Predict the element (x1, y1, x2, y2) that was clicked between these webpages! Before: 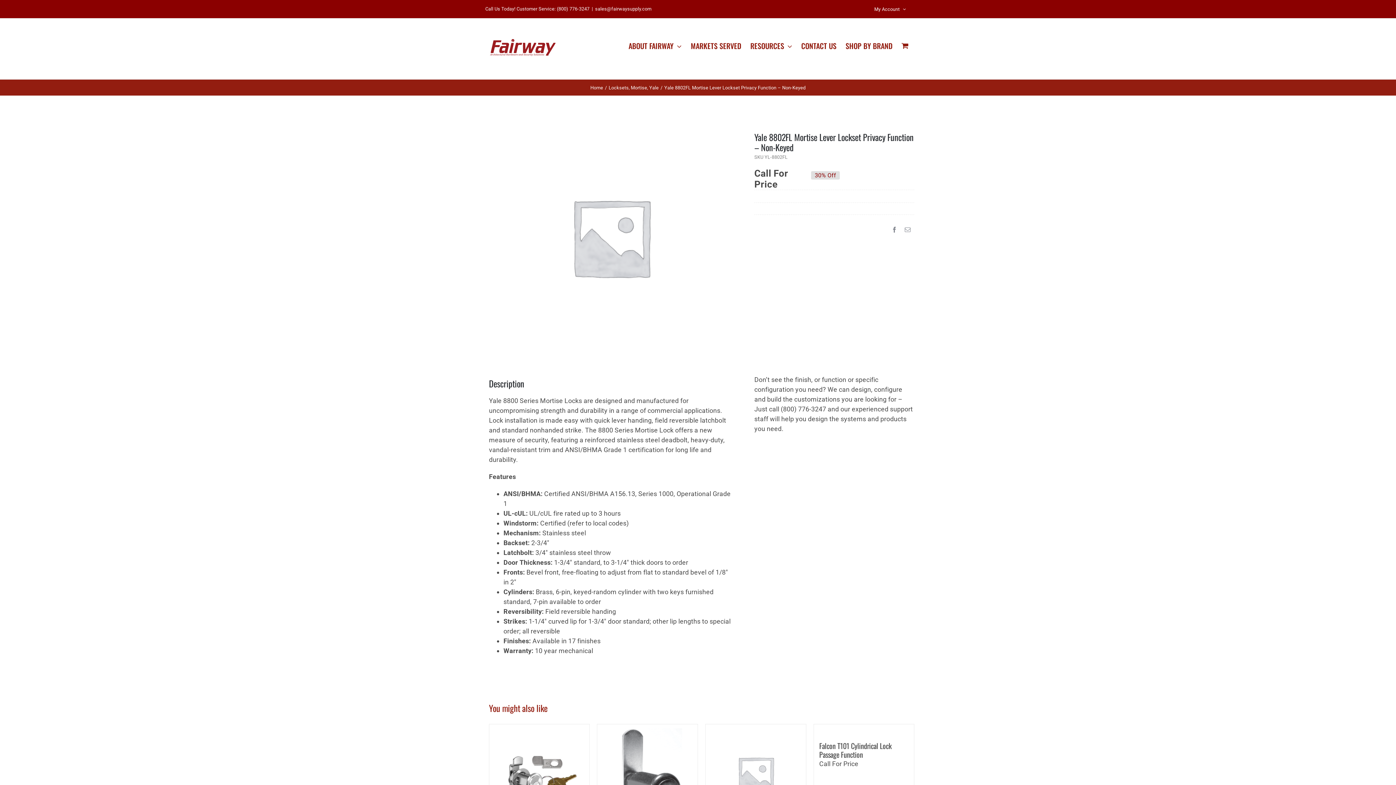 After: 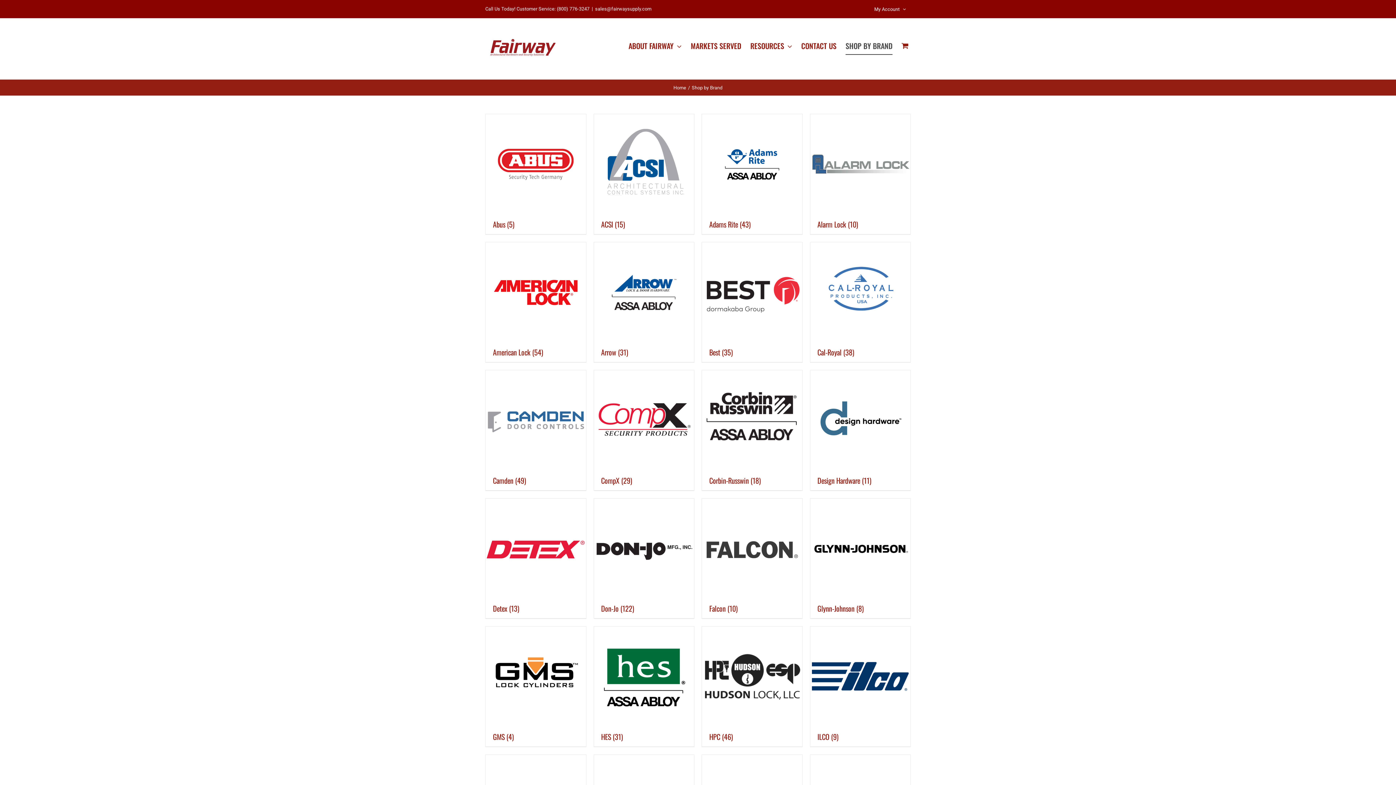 Action: label: SHOP BY BRAND bbox: (845, 18, 892, 73)